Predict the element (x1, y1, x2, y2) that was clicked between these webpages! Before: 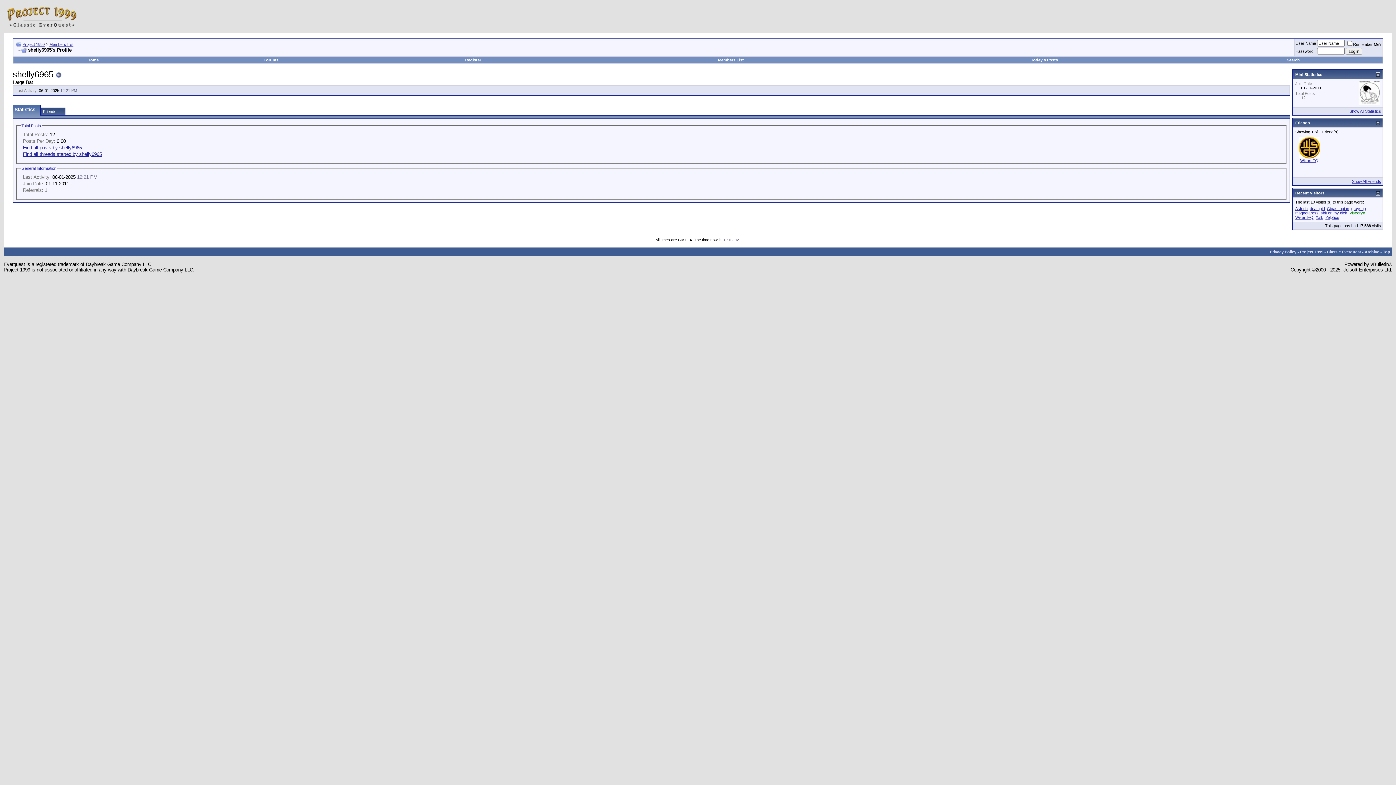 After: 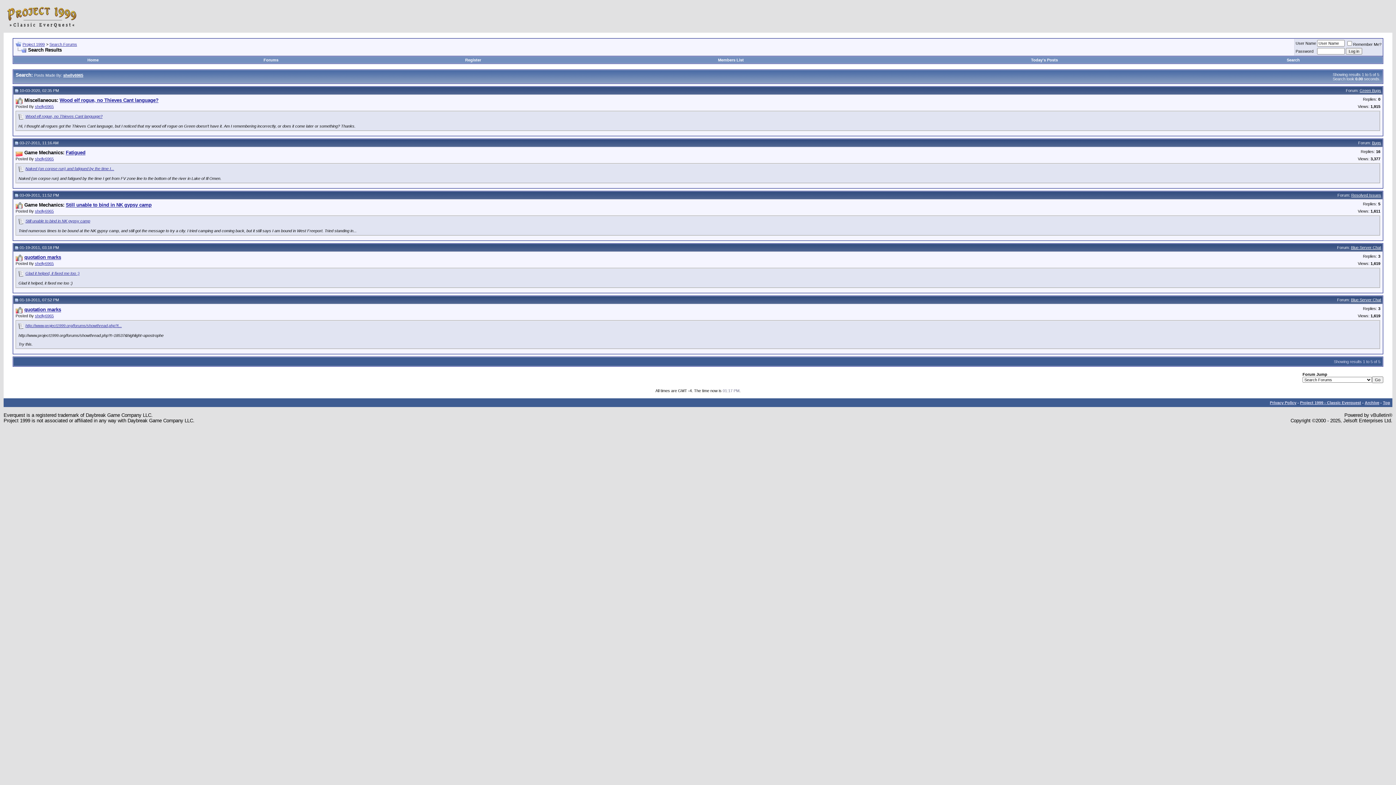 Action: bbox: (22, 144, 81, 150) label: Find all posts by shelly6965